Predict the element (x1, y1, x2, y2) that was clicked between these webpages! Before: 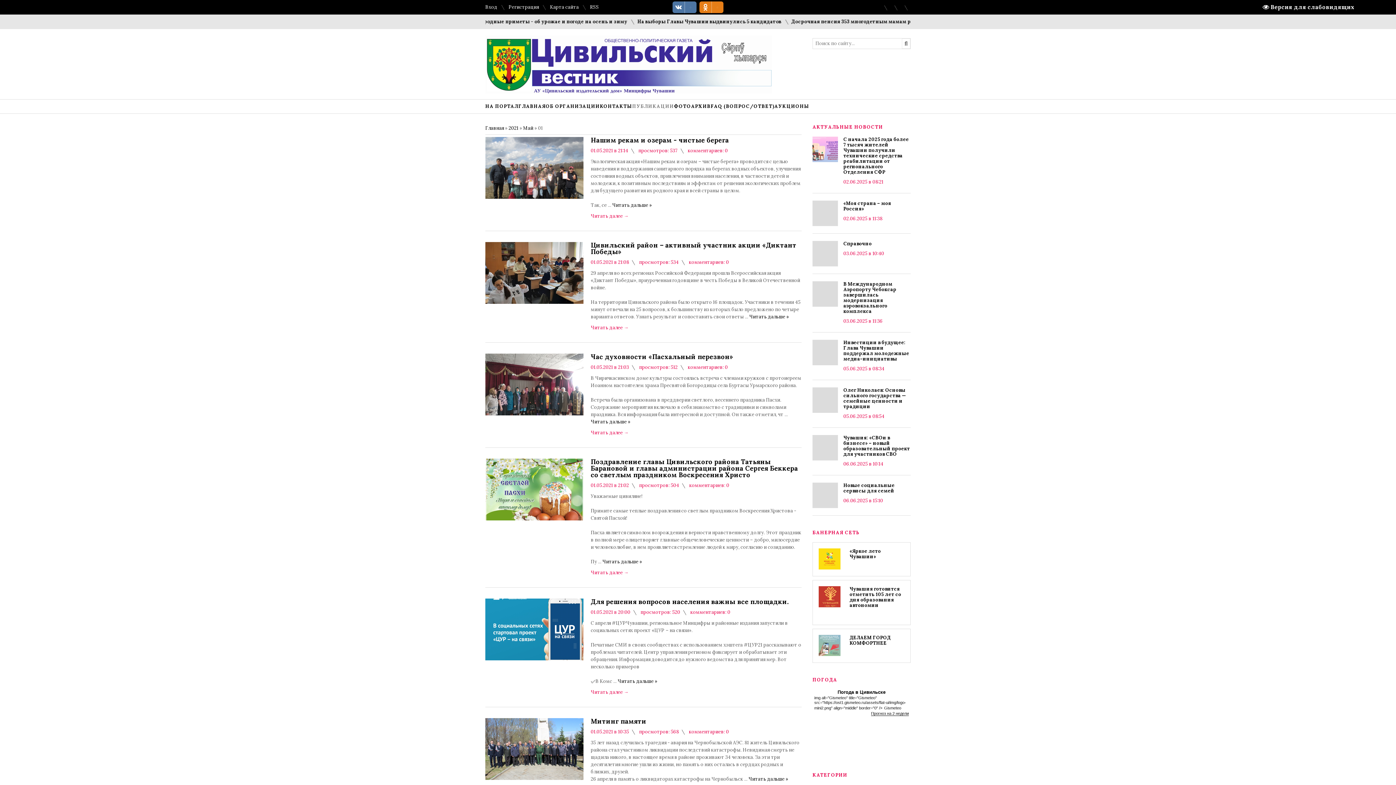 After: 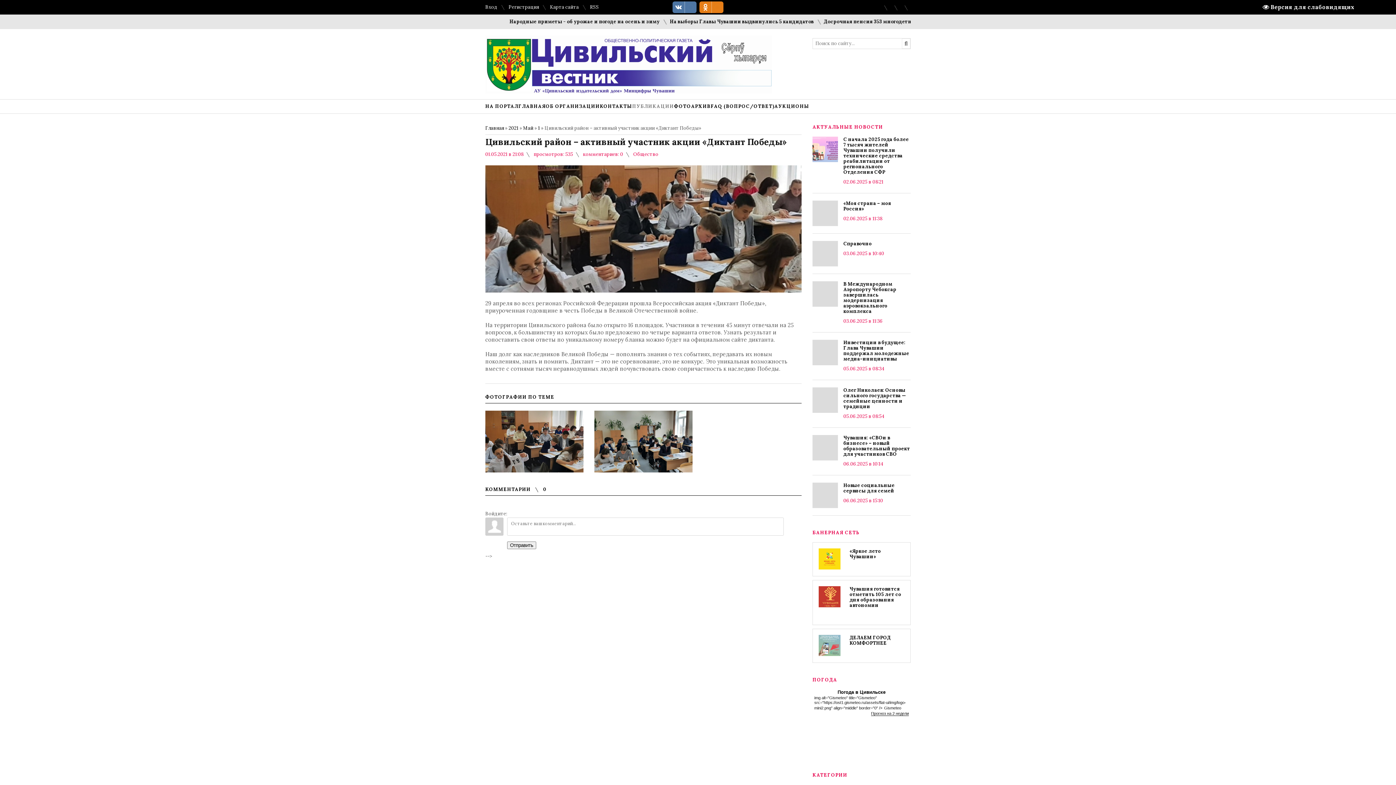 Action: label: Читать дальше » bbox: (749, 313, 789, 320)